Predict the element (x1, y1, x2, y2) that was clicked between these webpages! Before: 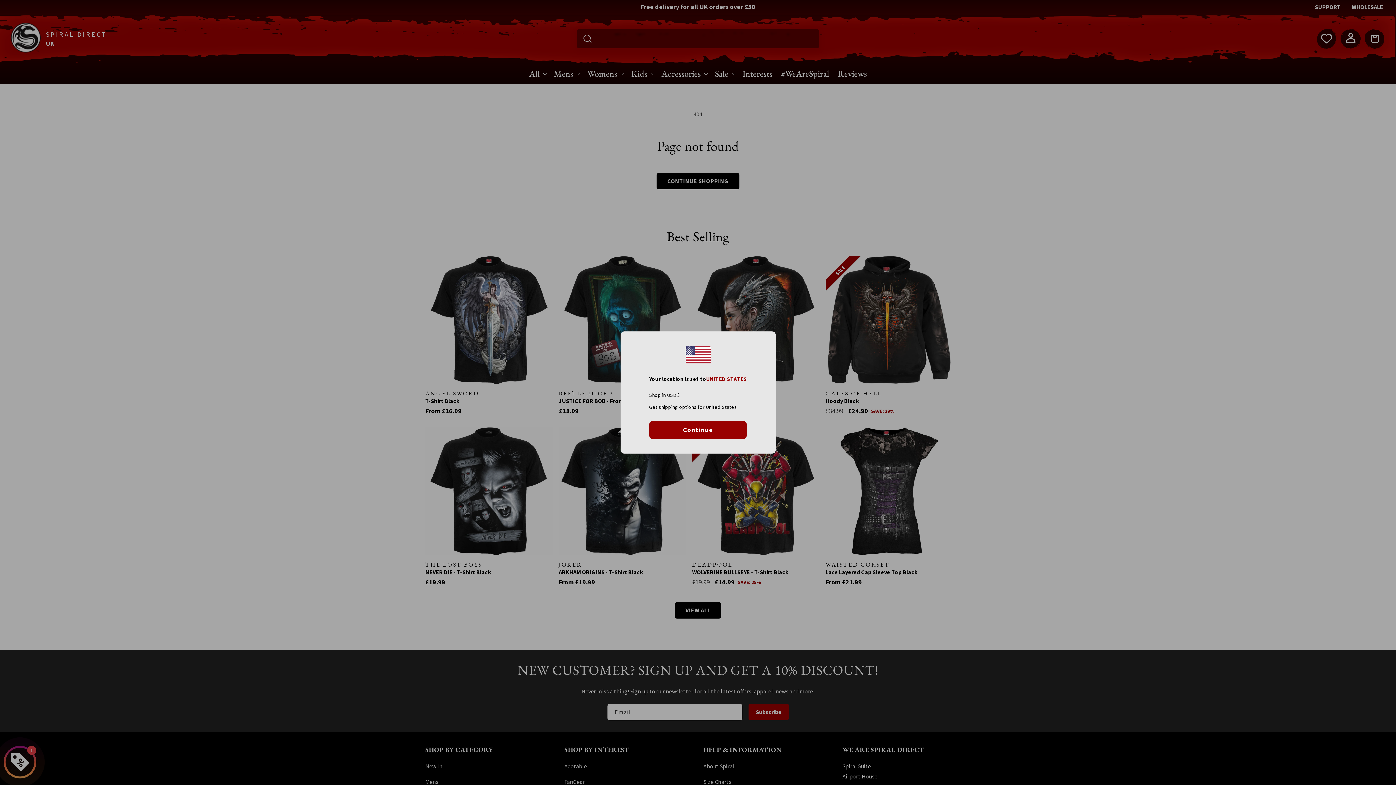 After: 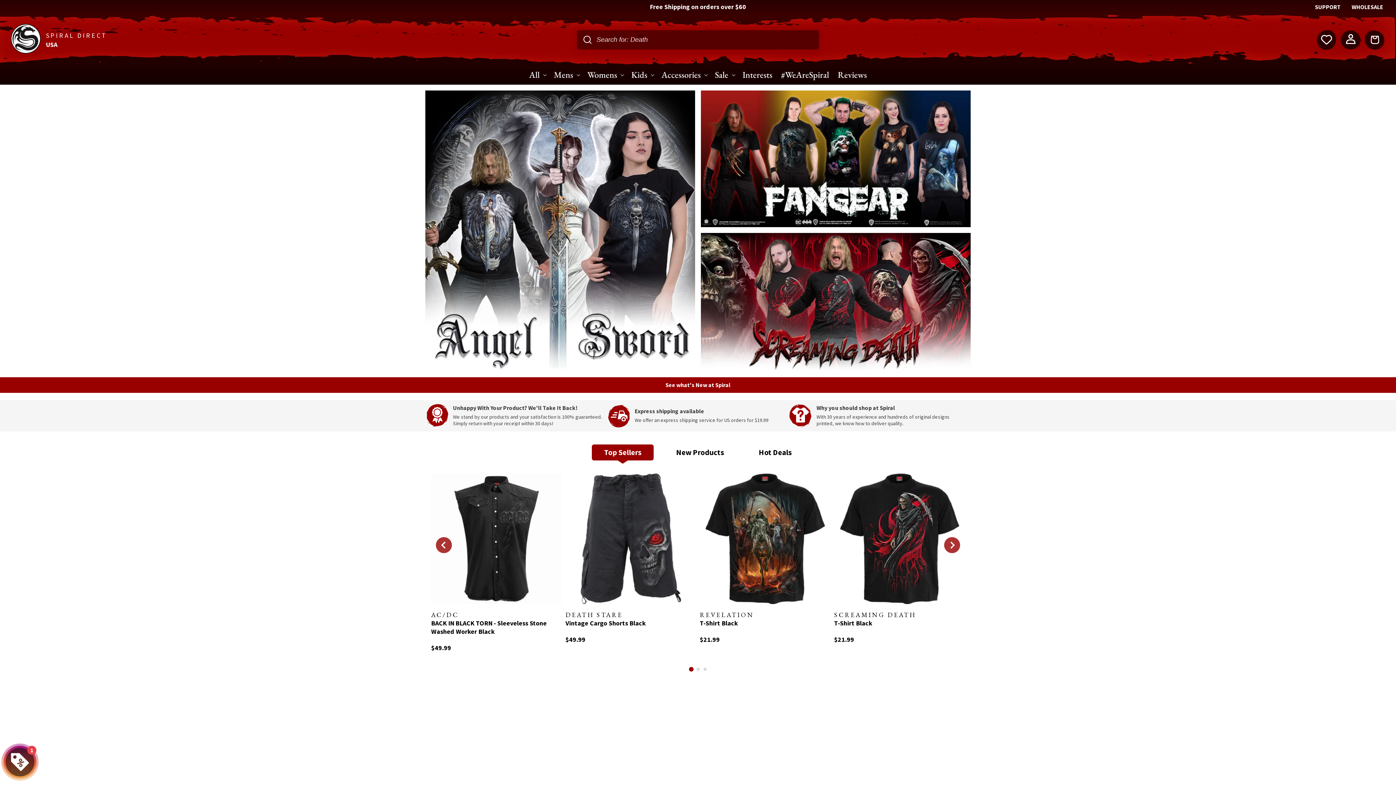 Action: label: Continue bbox: (649, 420, 747, 439)